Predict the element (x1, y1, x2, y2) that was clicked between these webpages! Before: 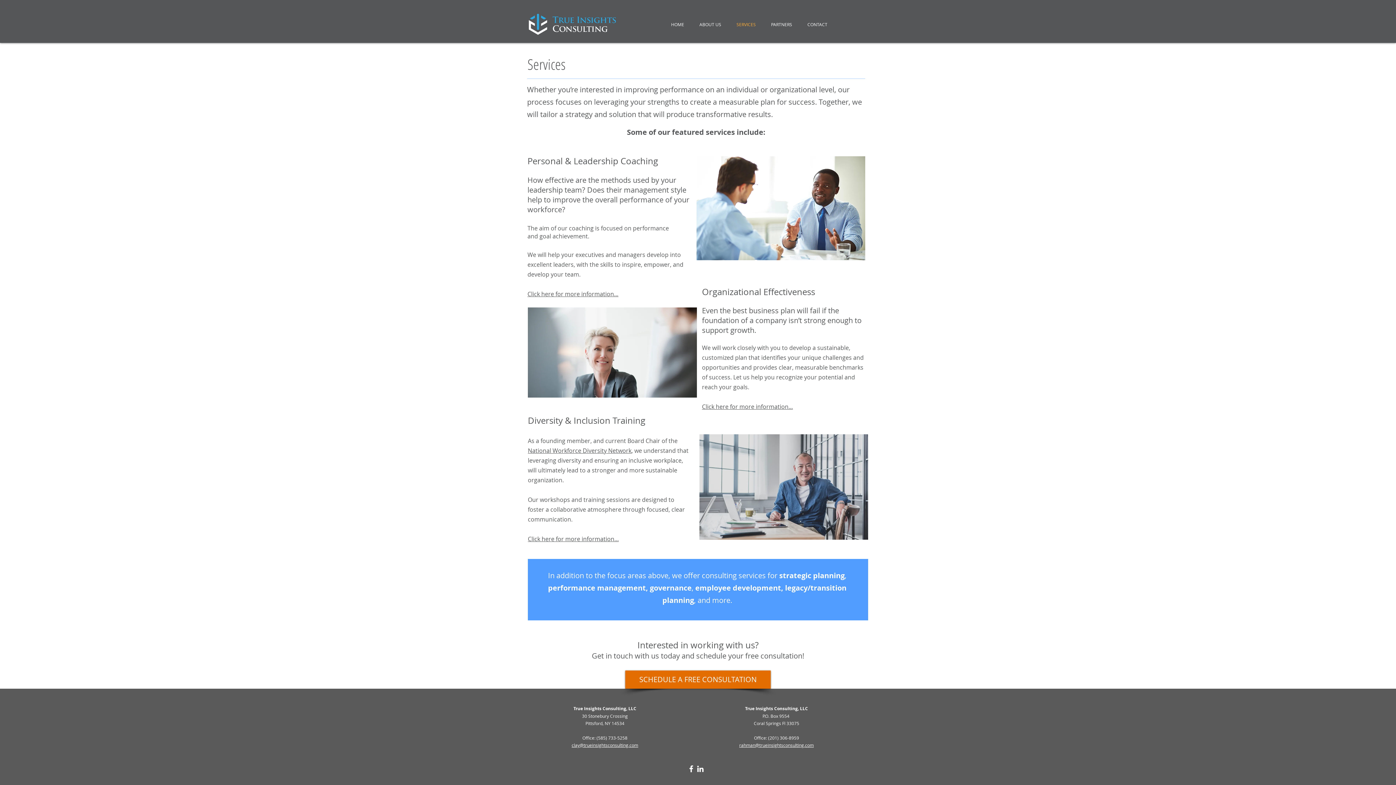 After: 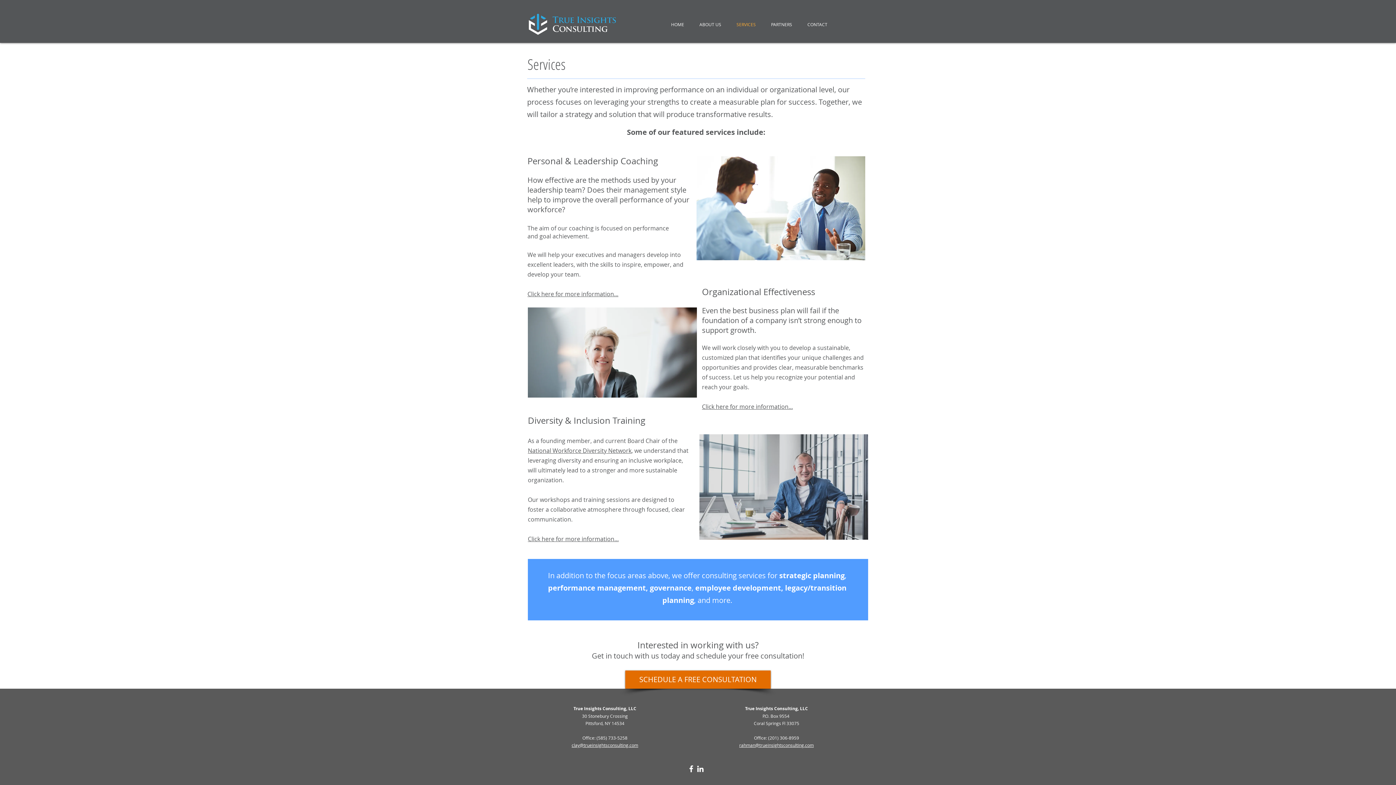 Action: bbox: (571, 742, 638, 748) label: clay@trueinsightsconsulting.com